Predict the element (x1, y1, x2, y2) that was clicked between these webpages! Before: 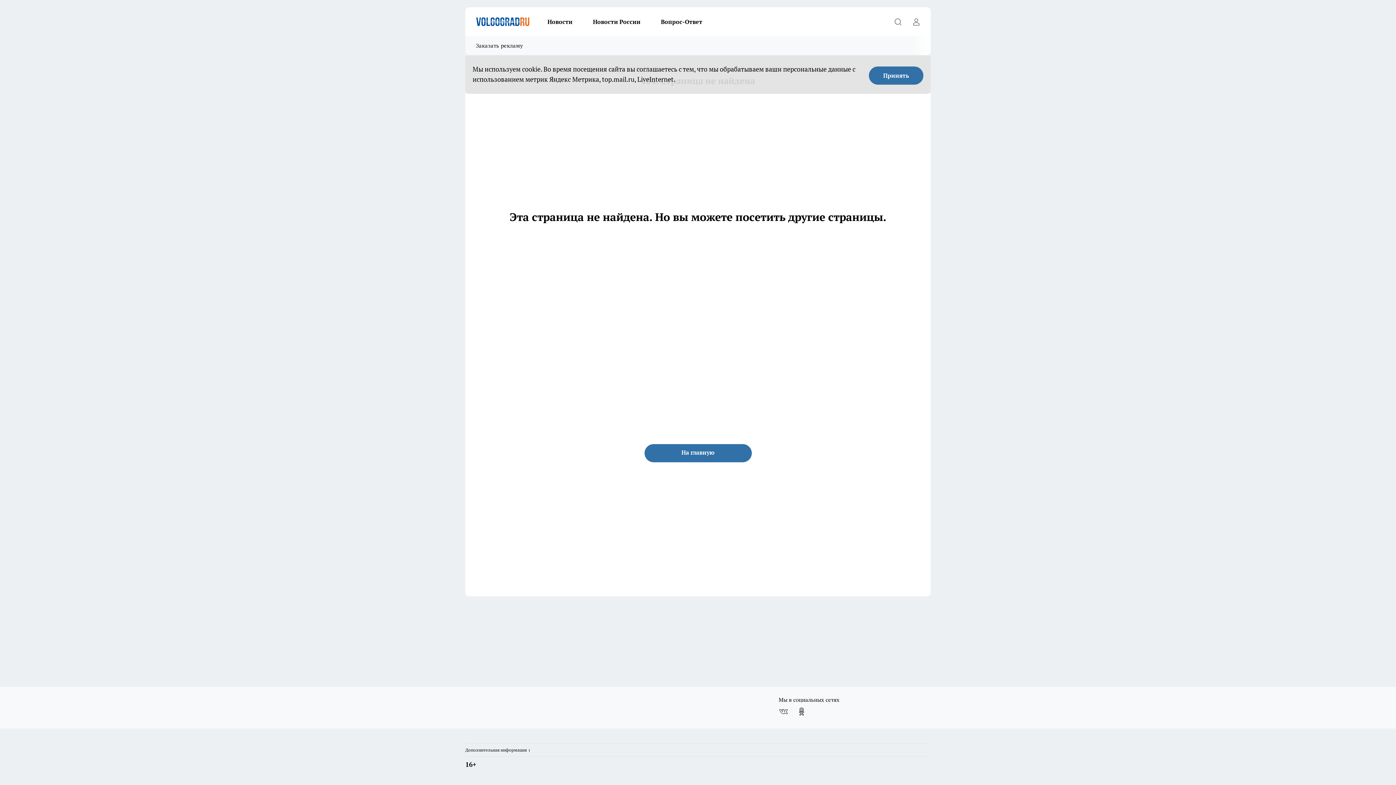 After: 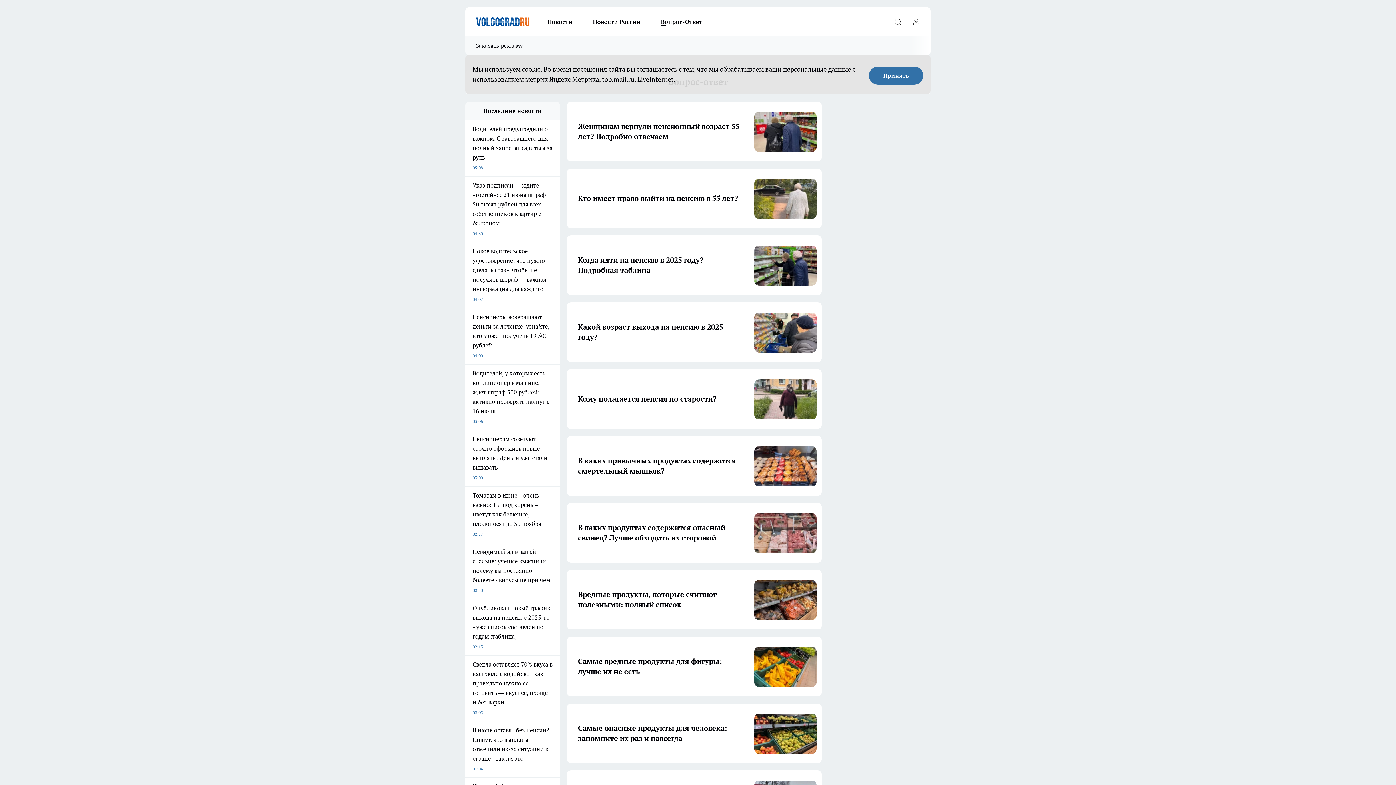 Action: label: Вопрос-Ответ bbox: (650, 17, 712, 26)